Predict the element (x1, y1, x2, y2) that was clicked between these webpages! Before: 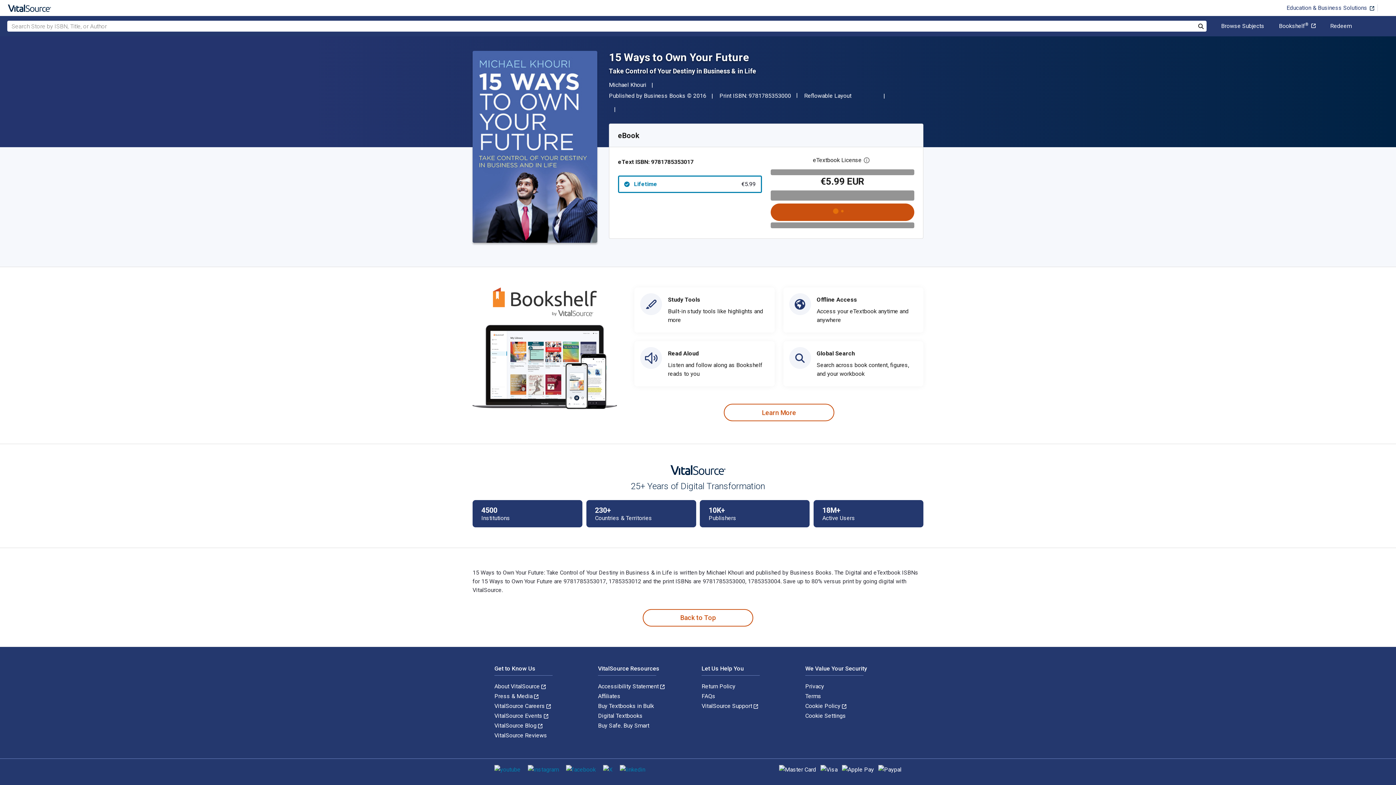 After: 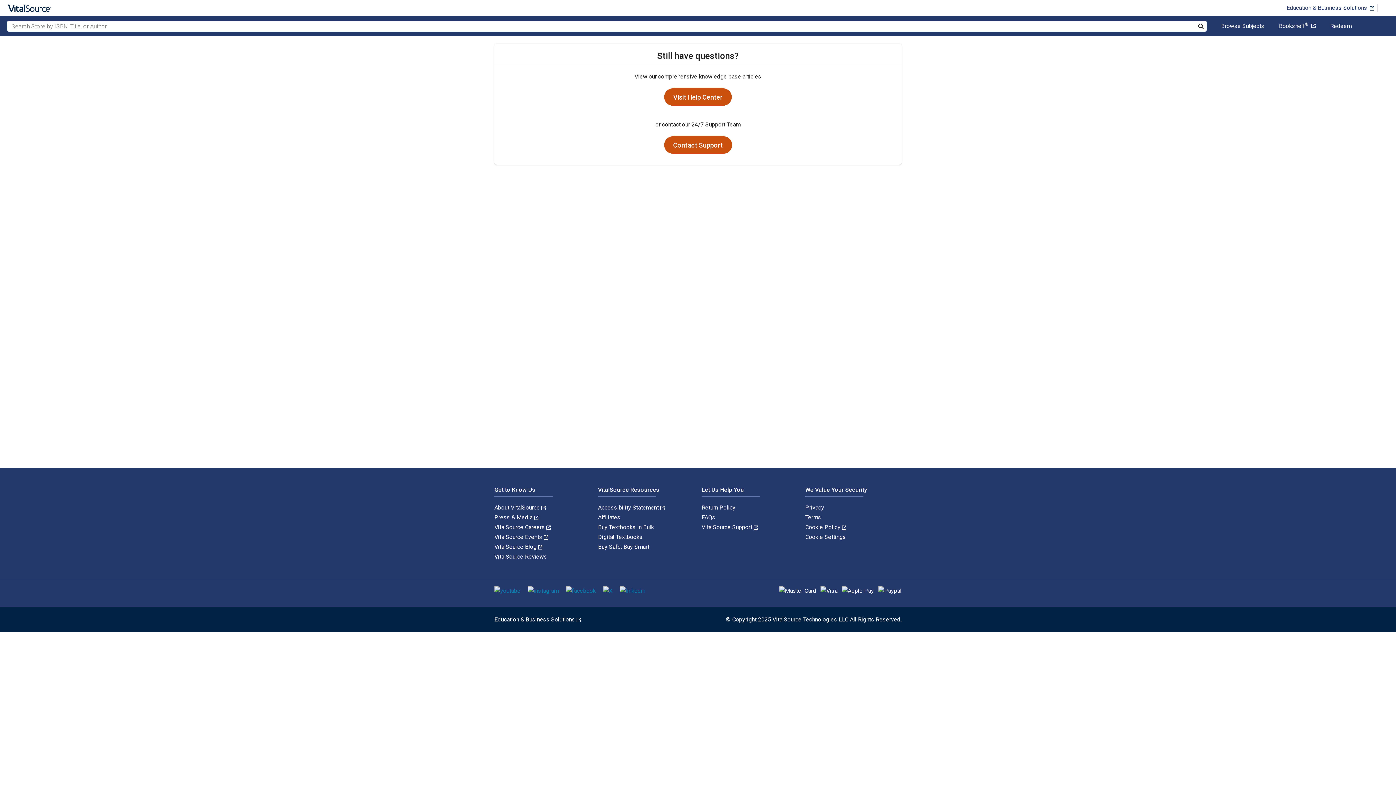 Action: bbox: (701, 693, 715, 699) label: FAQs